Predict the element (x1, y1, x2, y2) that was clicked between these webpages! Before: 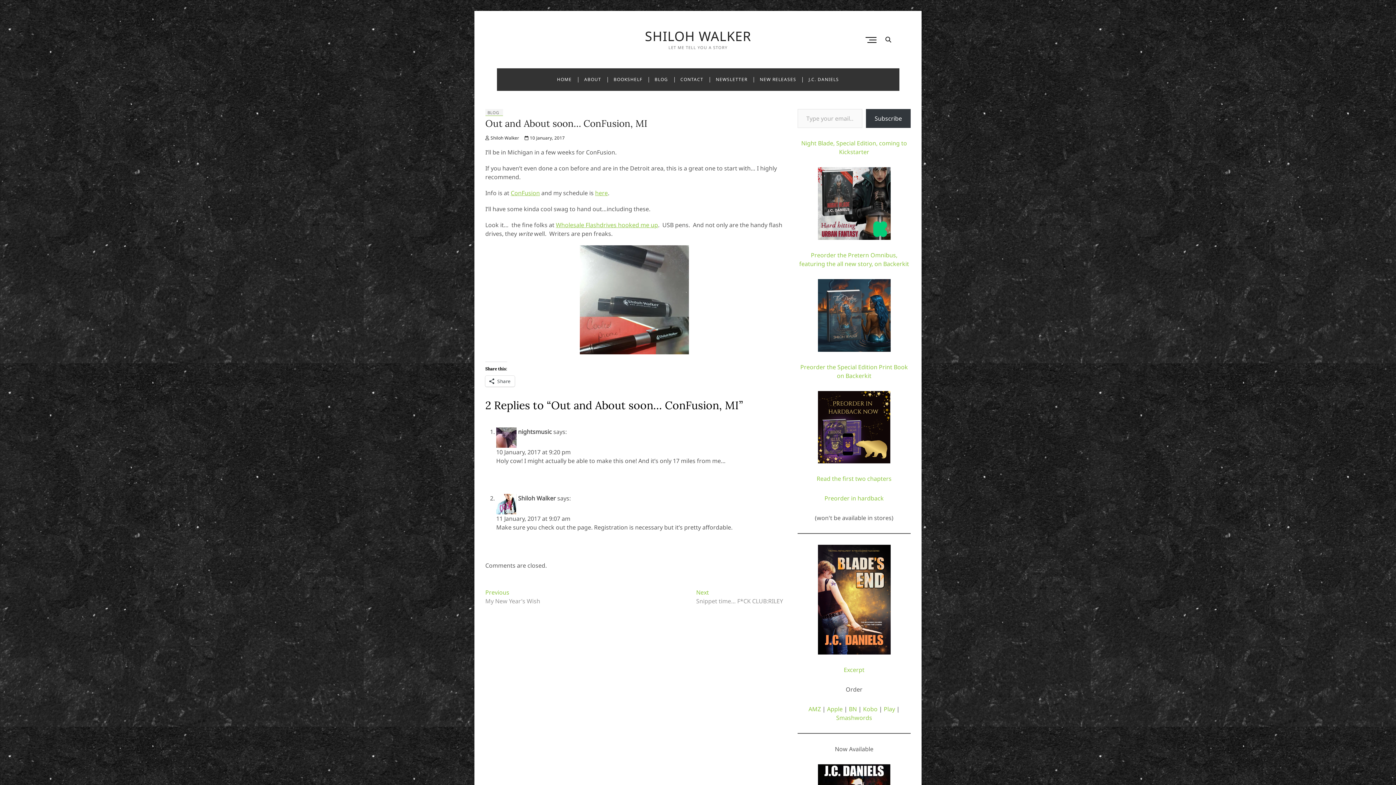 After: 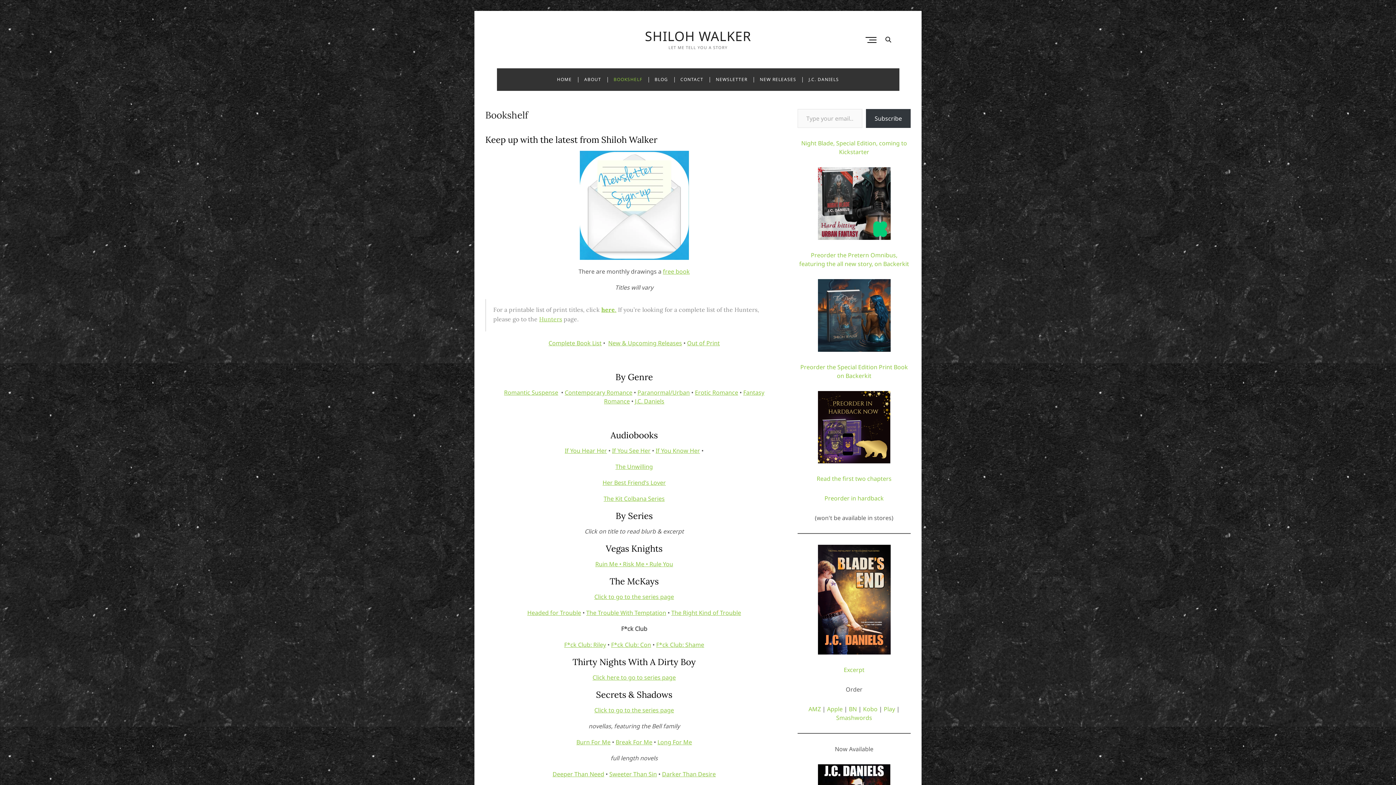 Action: label: BOOKSHELF bbox: (608, 68, 647, 90)